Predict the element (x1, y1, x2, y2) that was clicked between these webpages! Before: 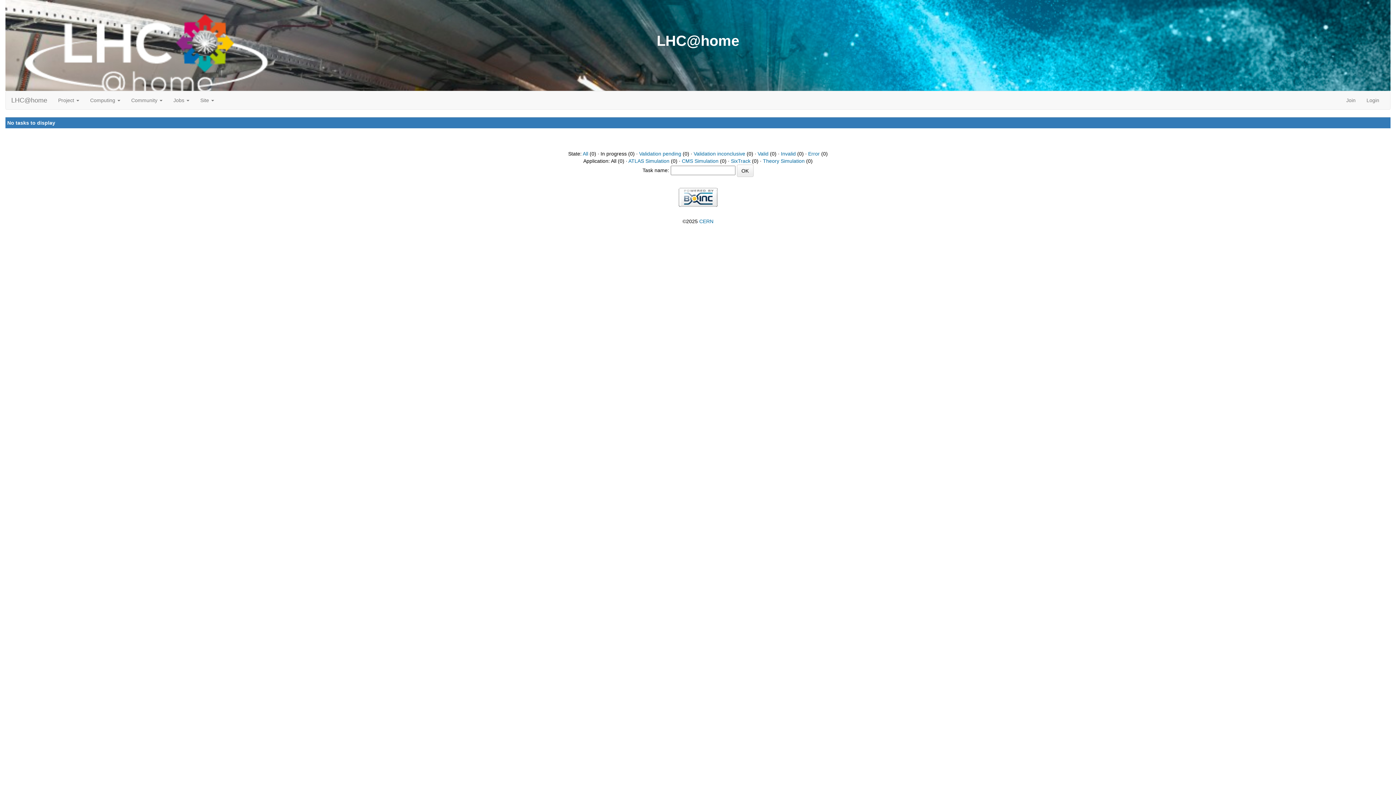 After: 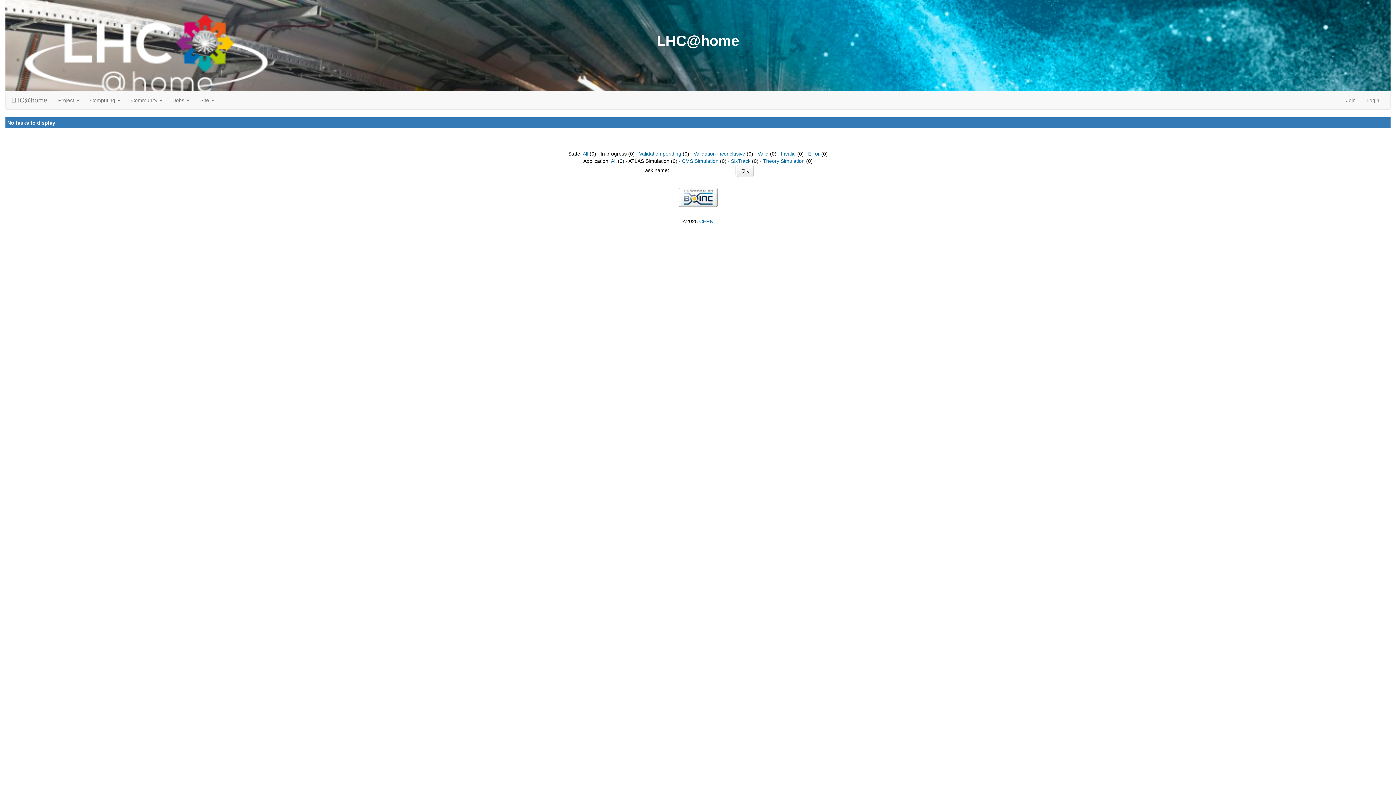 Action: bbox: (628, 158, 669, 164) label: ATLAS Simulation